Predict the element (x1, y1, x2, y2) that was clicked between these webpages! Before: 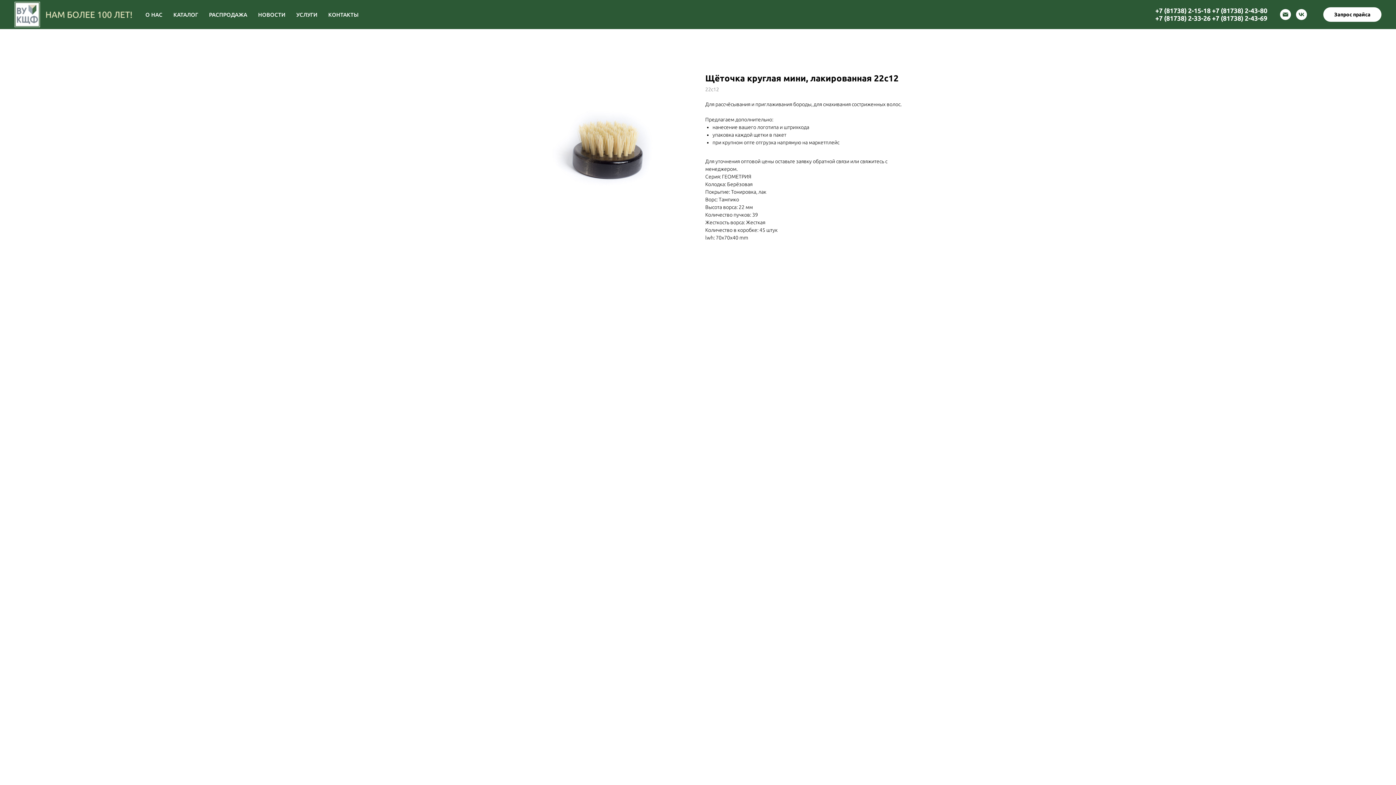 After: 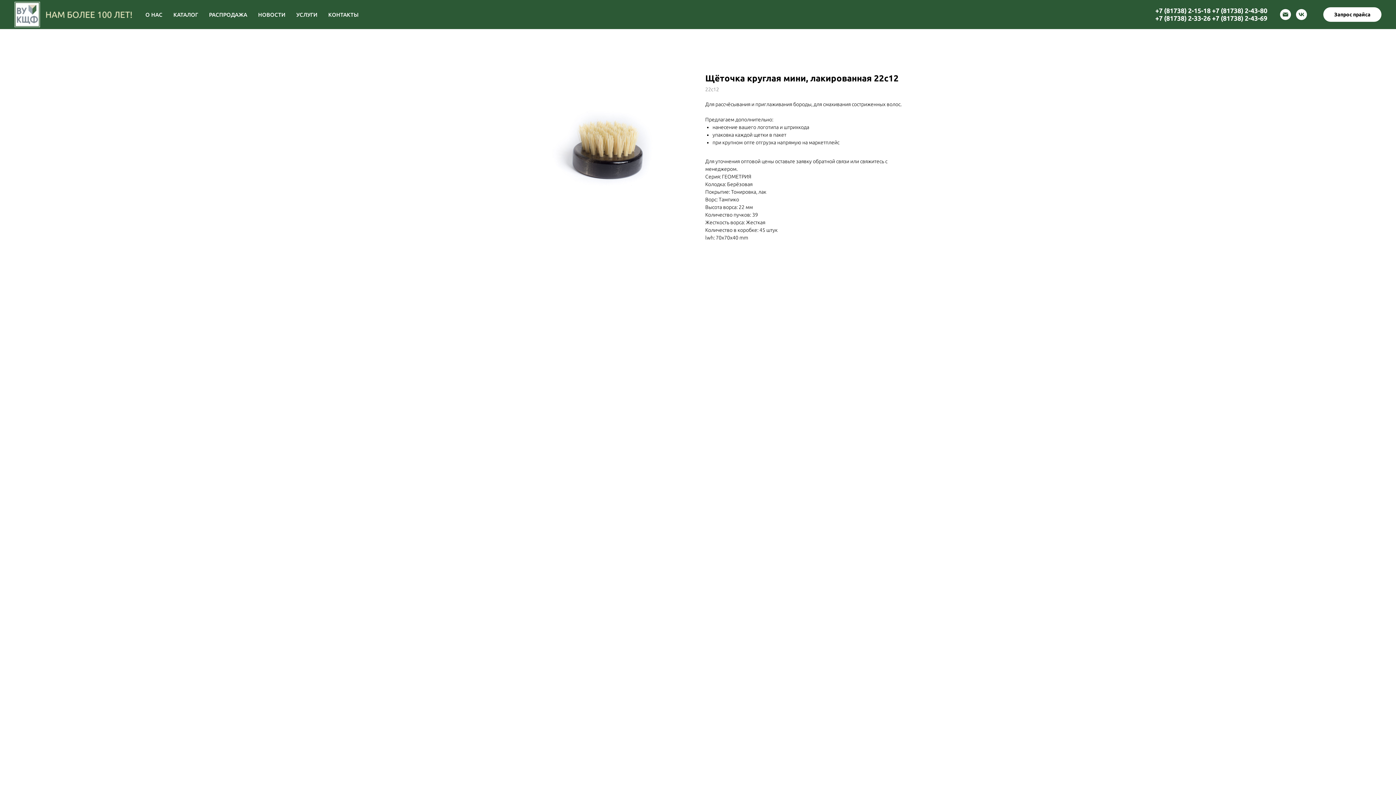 Action: bbox: (1212, 14, 1267, 21) label: +7 (81738) 2-43-69